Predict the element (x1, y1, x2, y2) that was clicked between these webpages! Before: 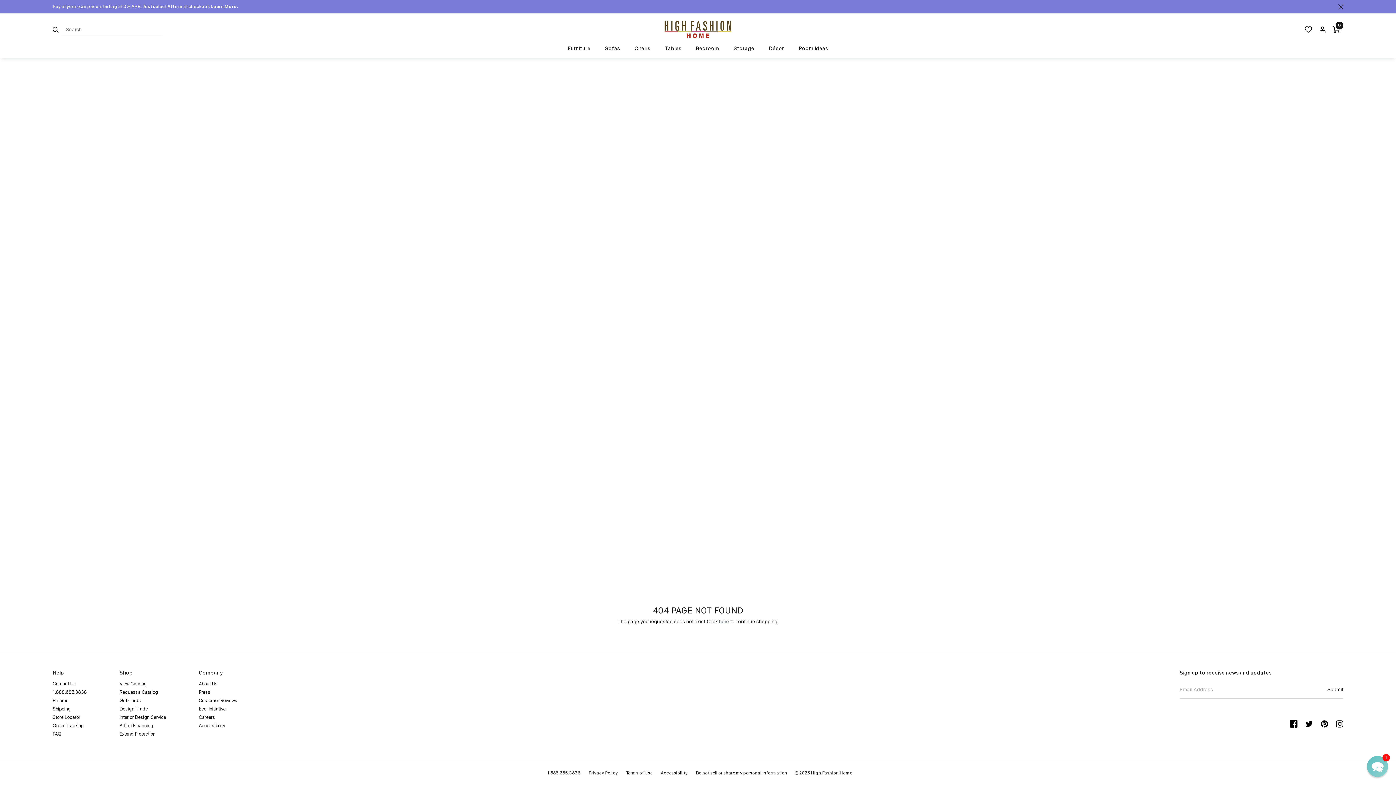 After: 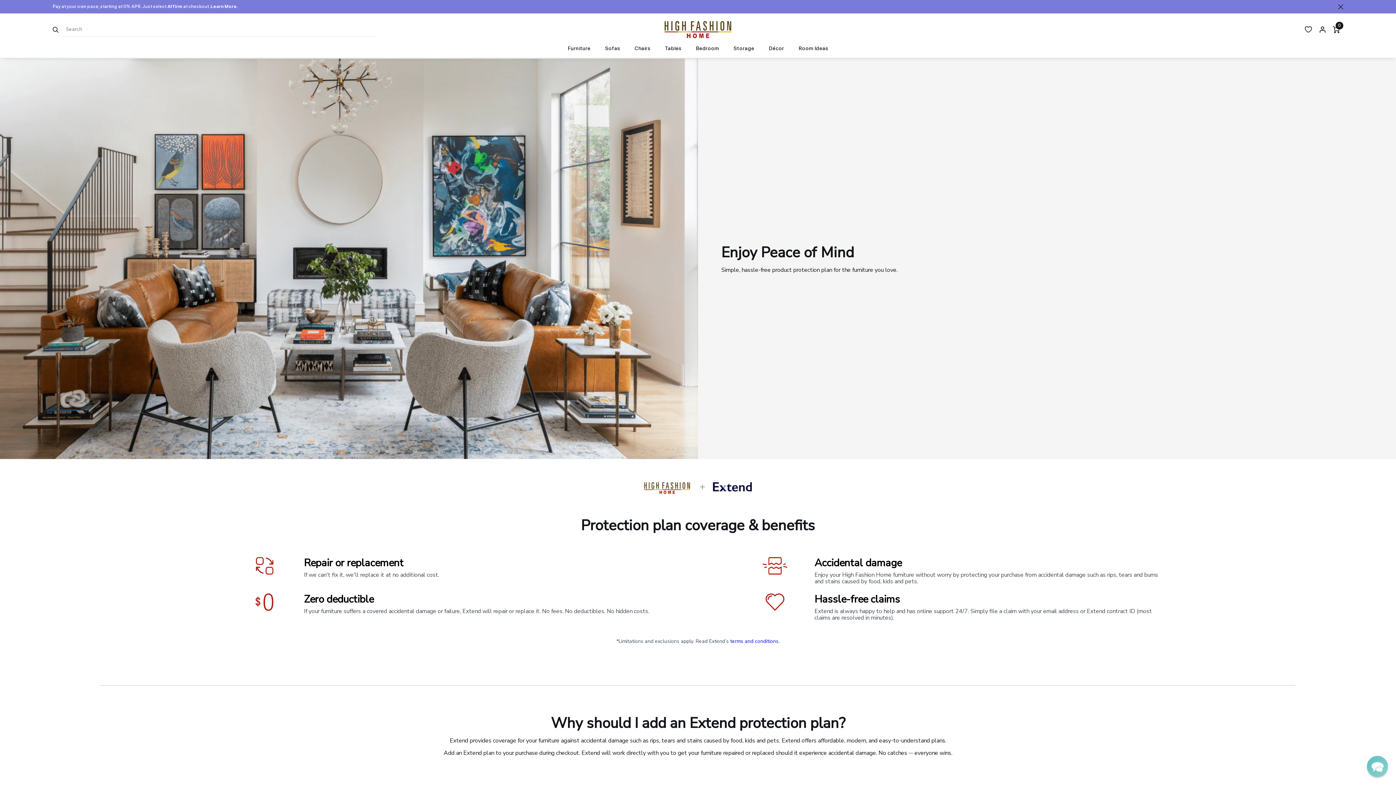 Action: bbox: (119, 732, 155, 737) label: Extend Protection